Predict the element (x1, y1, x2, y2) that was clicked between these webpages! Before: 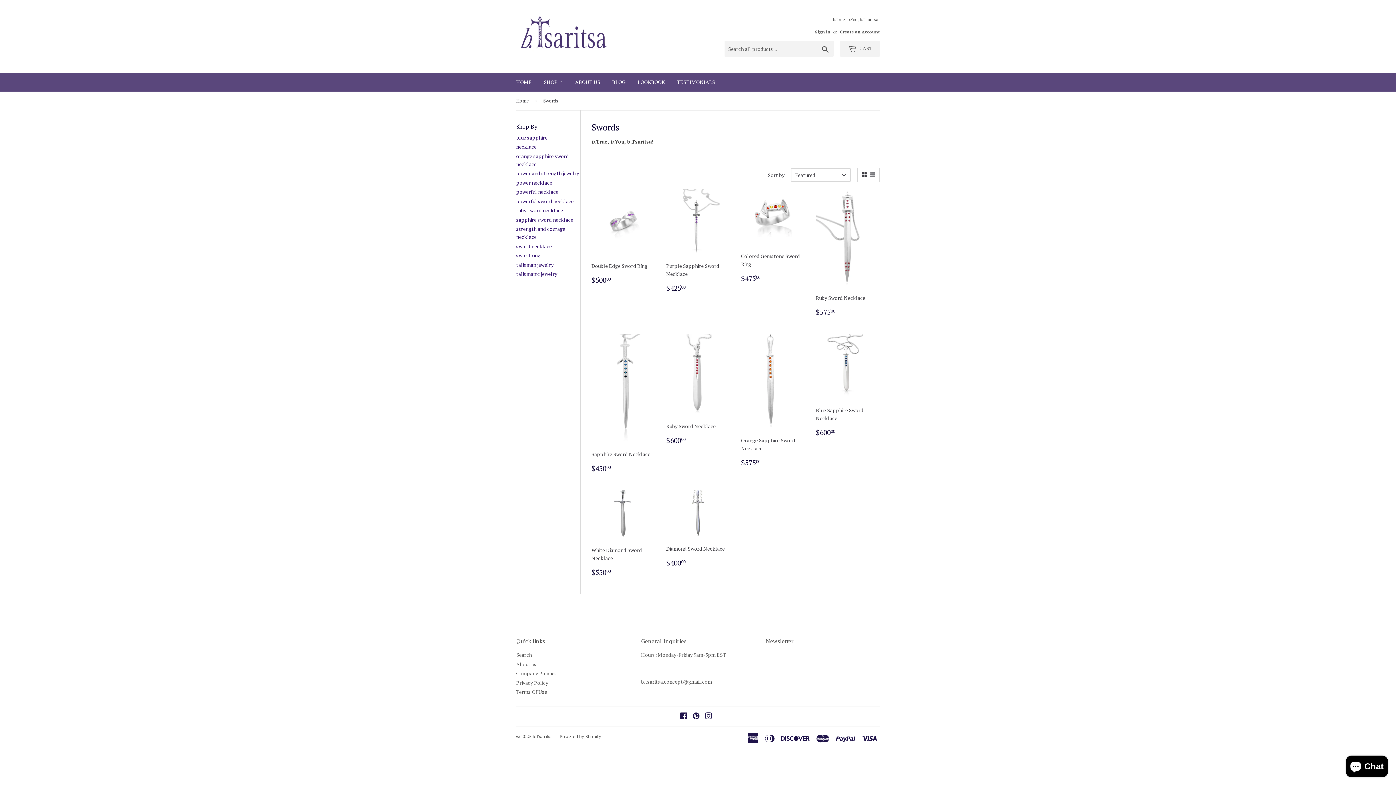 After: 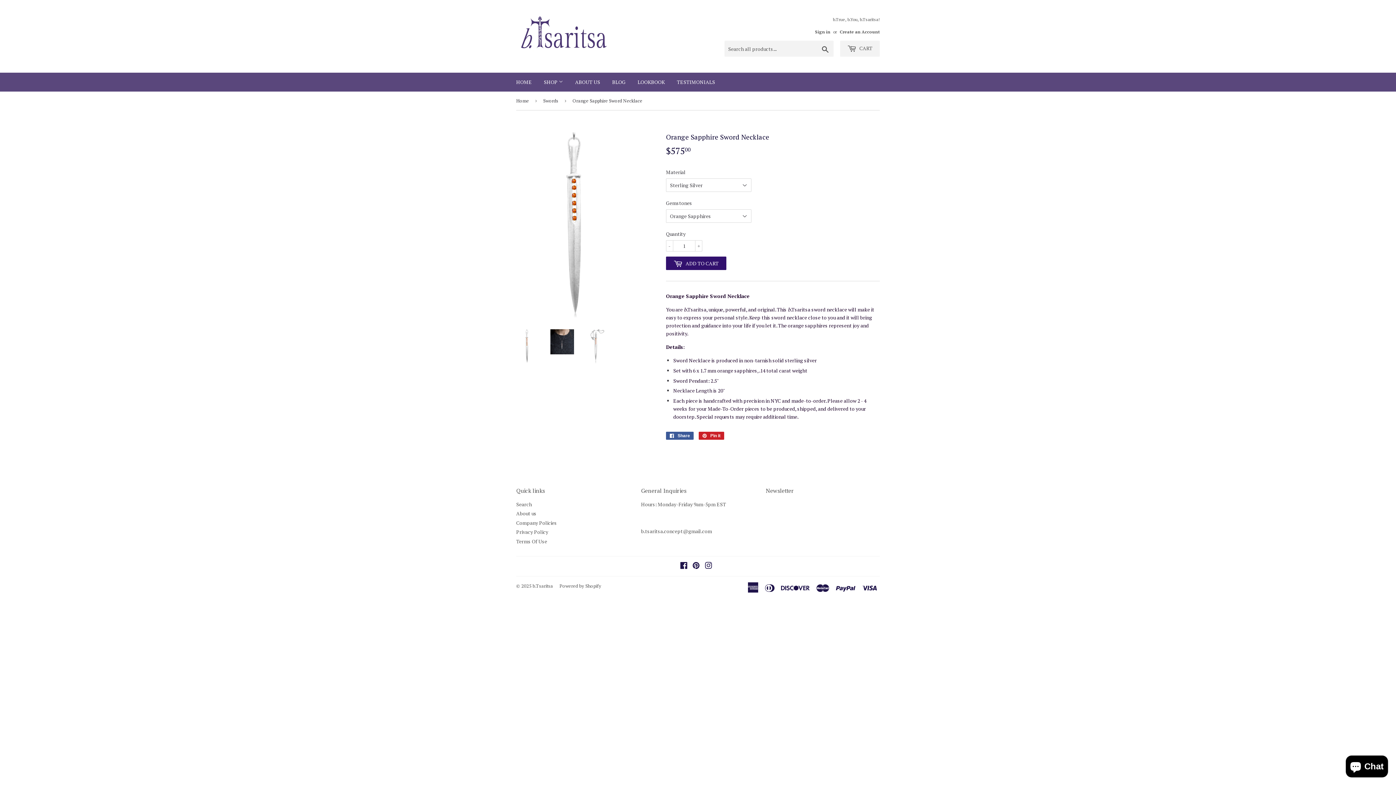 Action: bbox: (741, 333, 805, 473) label: Orange Sapphire Sword Necklace

Regular price
$57500
$575.00